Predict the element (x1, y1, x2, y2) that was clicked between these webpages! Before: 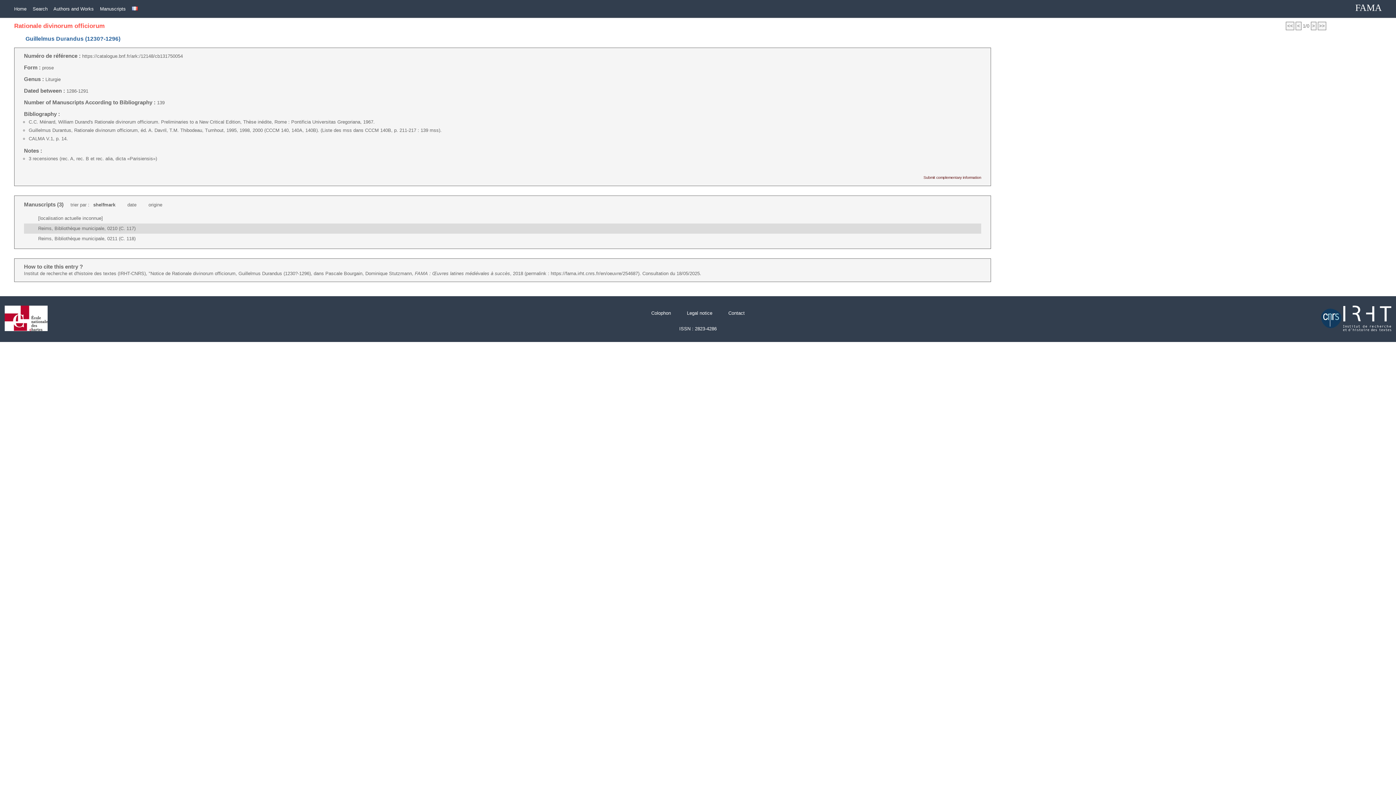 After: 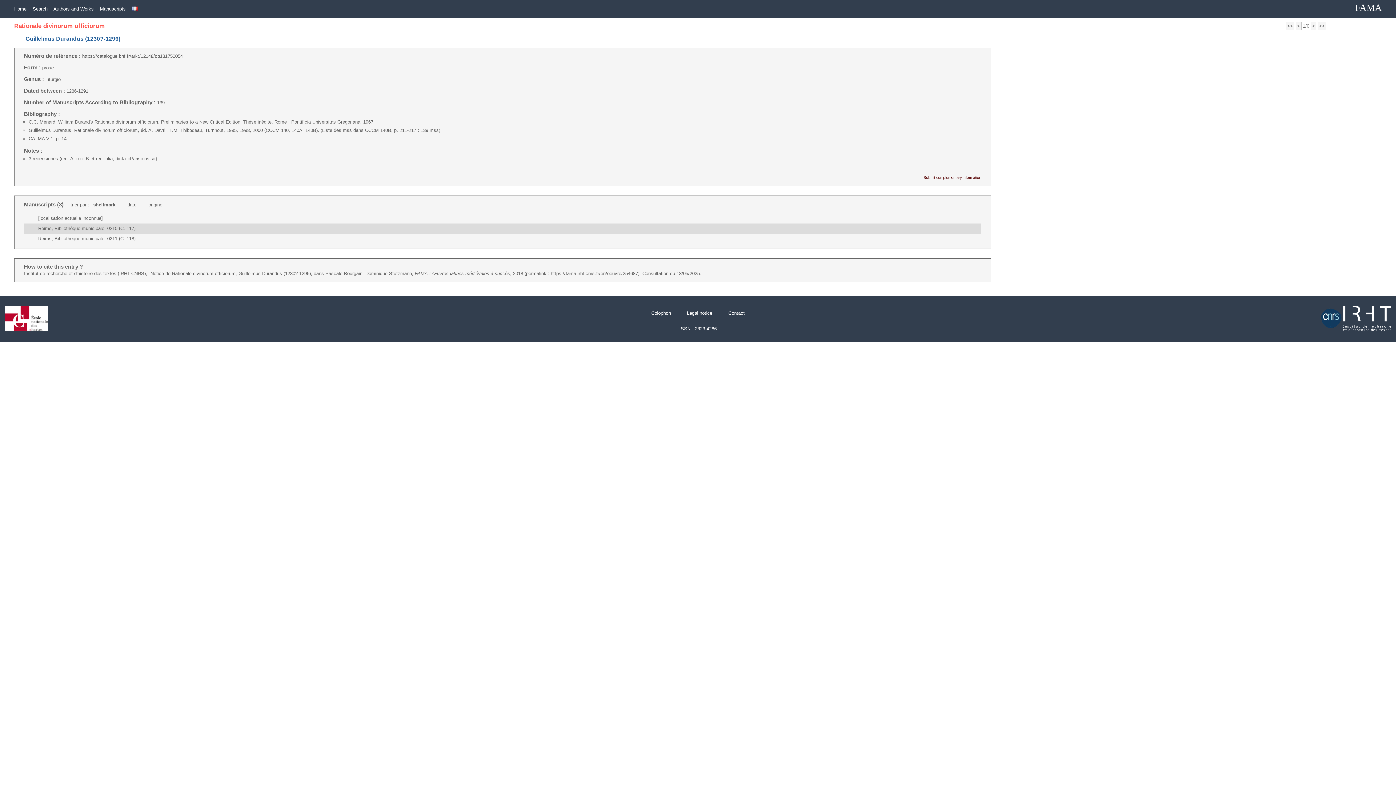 Action: bbox: (1296, 21, 1301, 30) label: <